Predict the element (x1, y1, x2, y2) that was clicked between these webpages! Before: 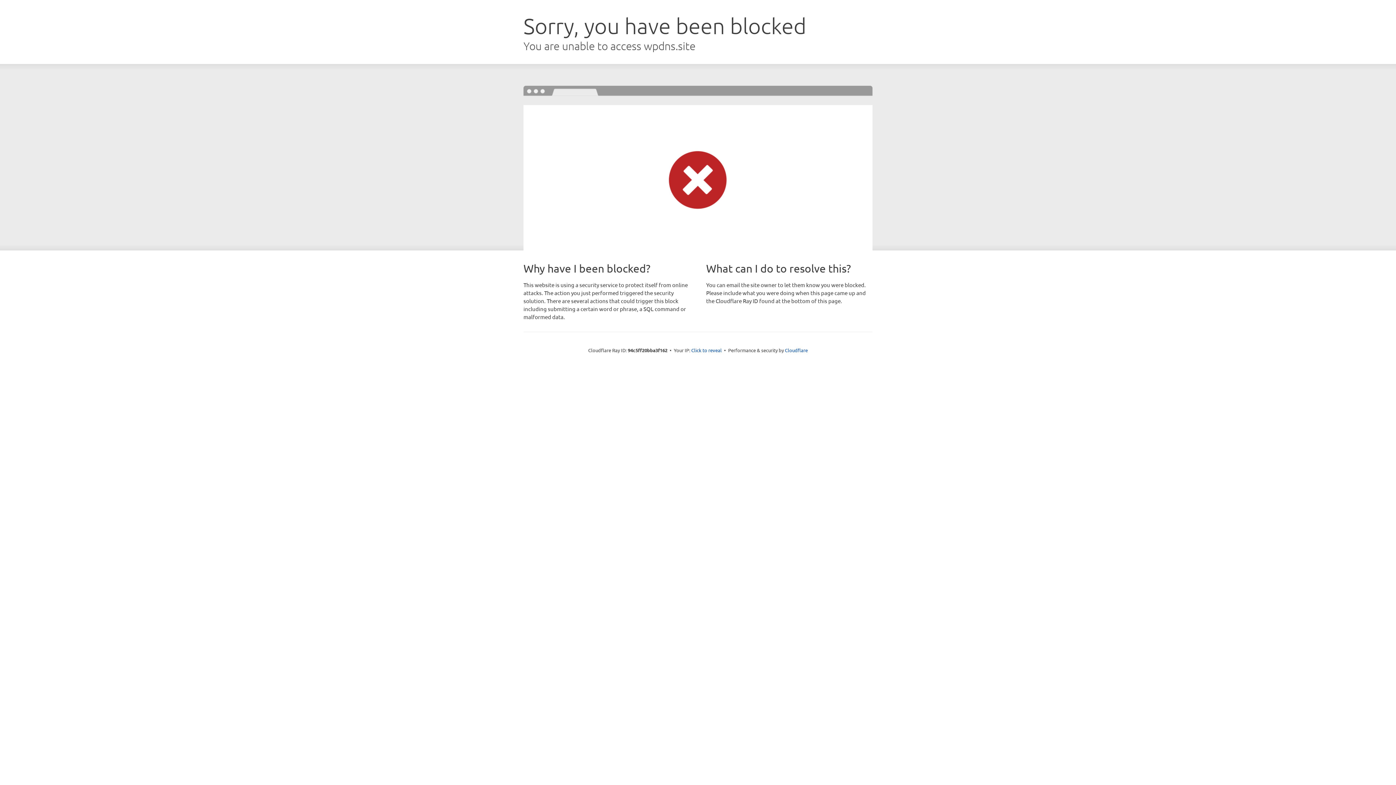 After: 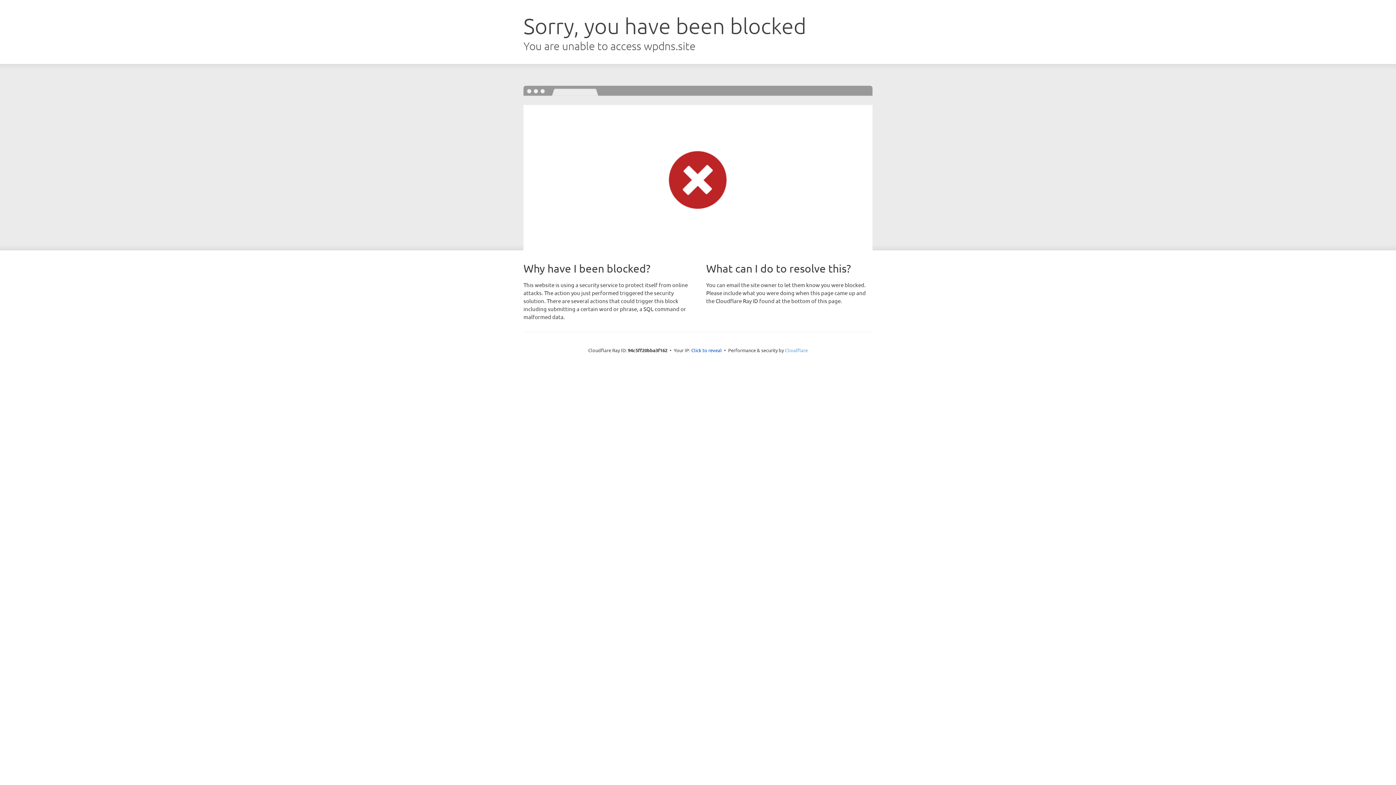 Action: label: Cloudflare bbox: (785, 347, 808, 353)